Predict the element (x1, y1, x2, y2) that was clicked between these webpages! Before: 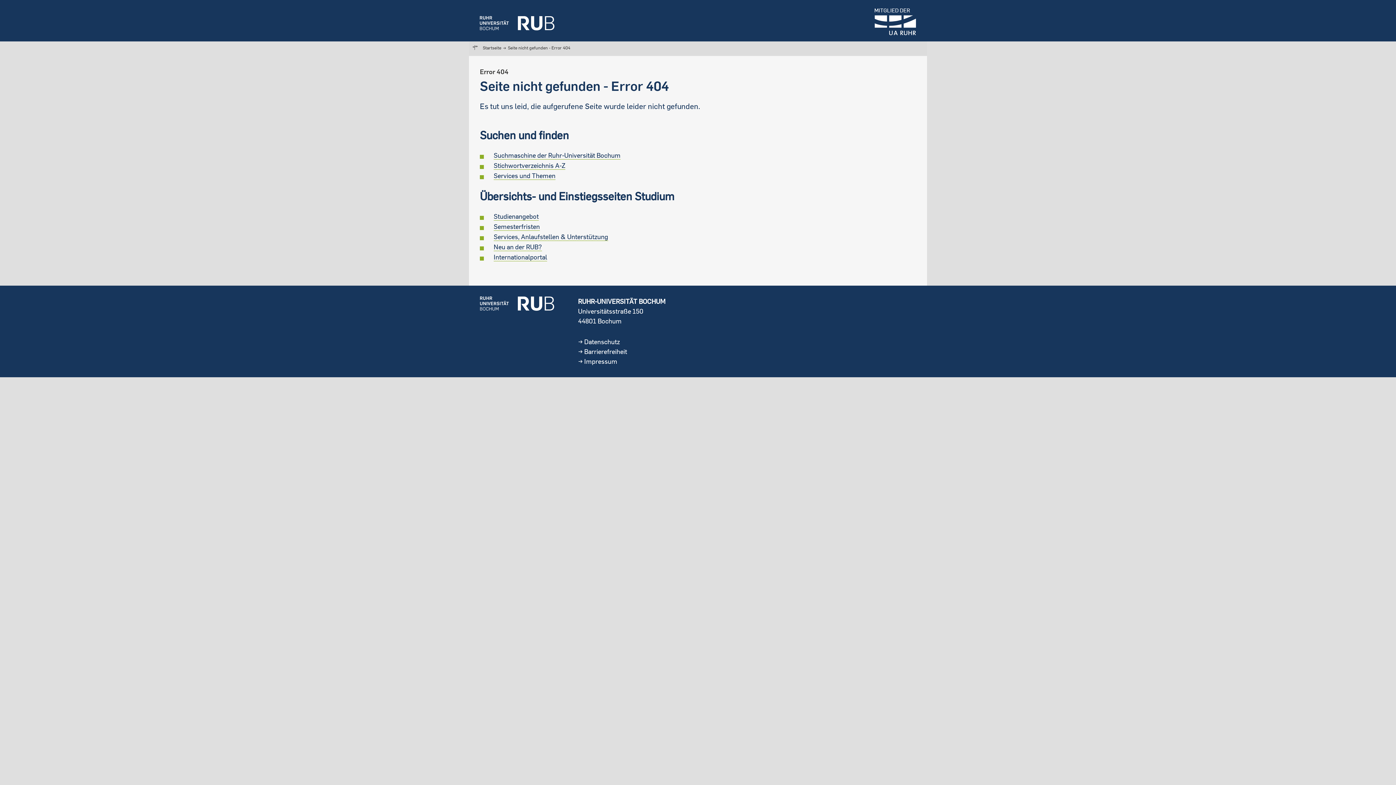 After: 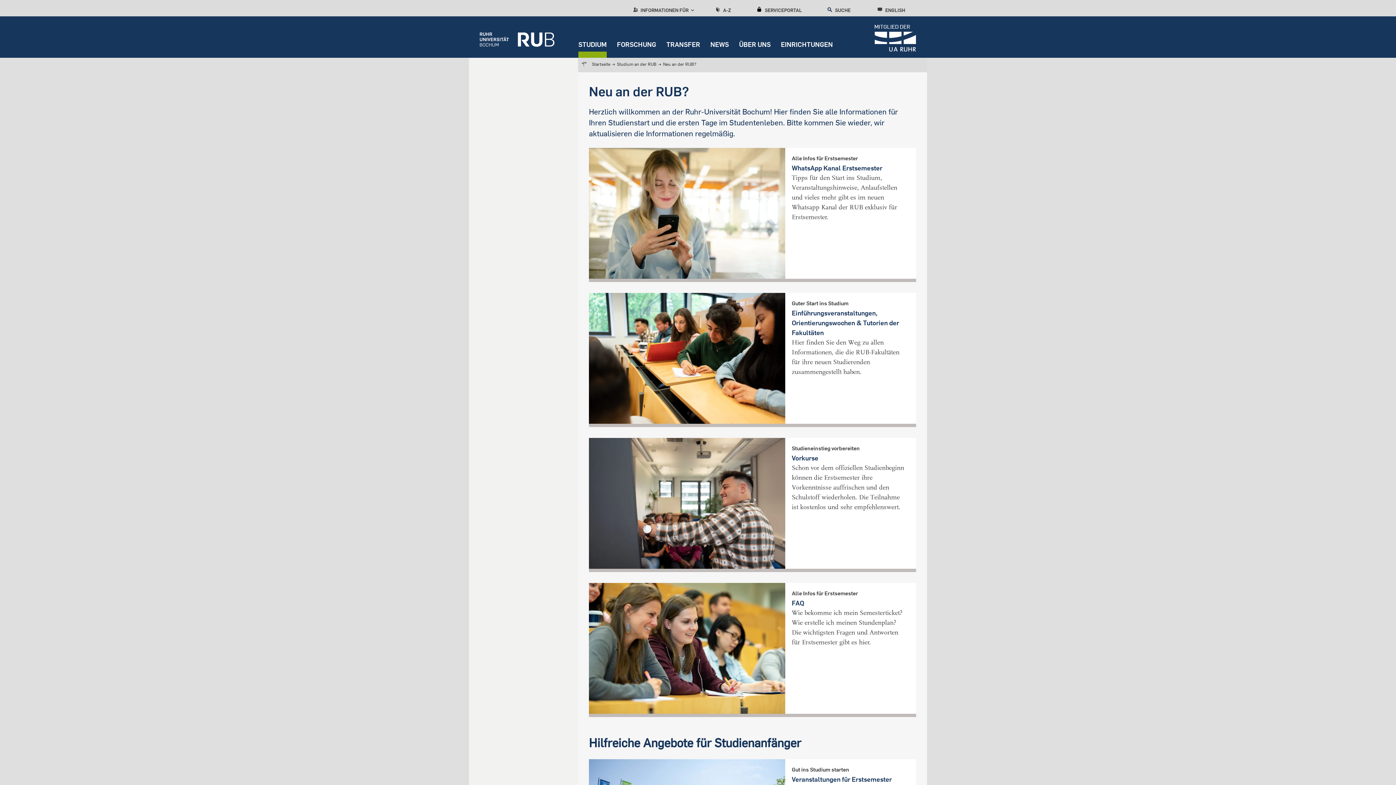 Action: bbox: (493, 242, 542, 251) label: Neu an der RUB?